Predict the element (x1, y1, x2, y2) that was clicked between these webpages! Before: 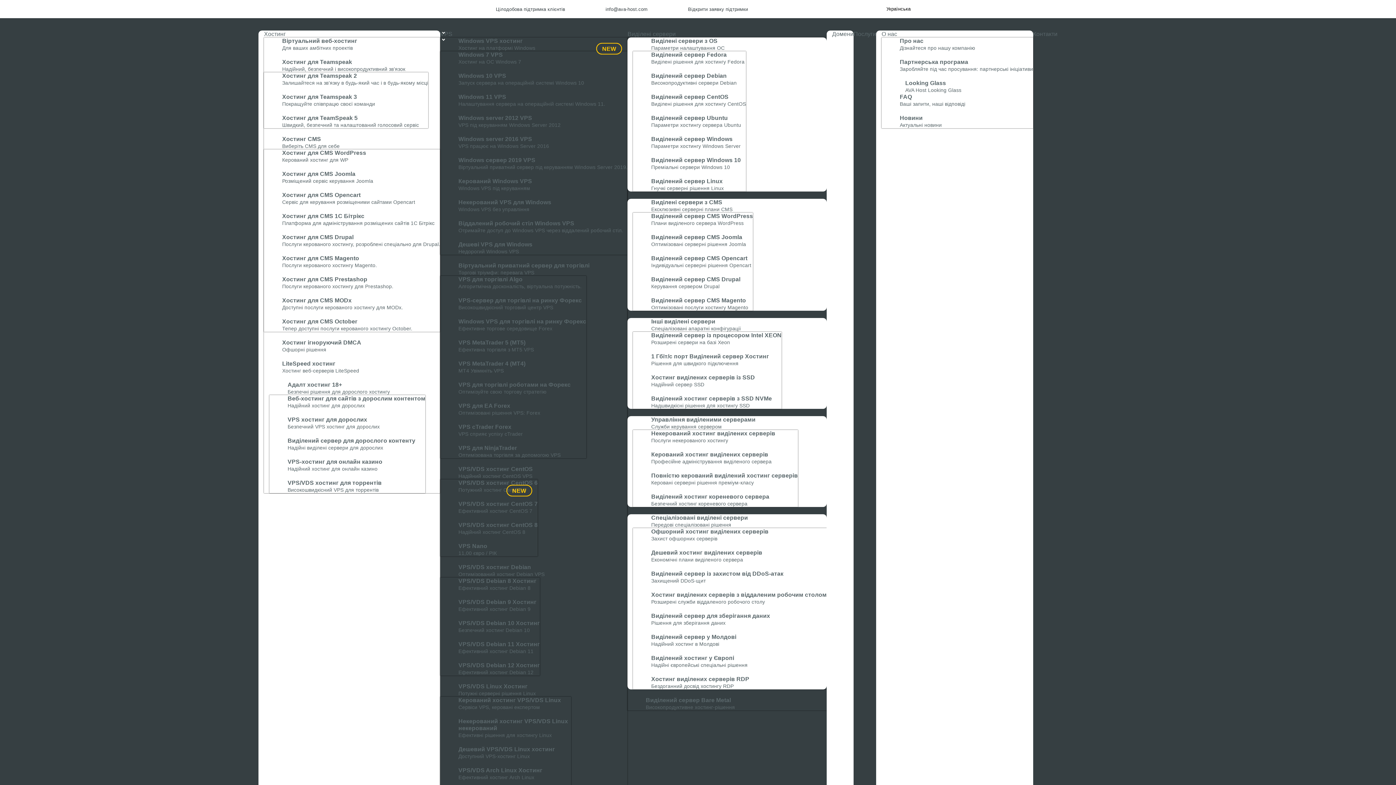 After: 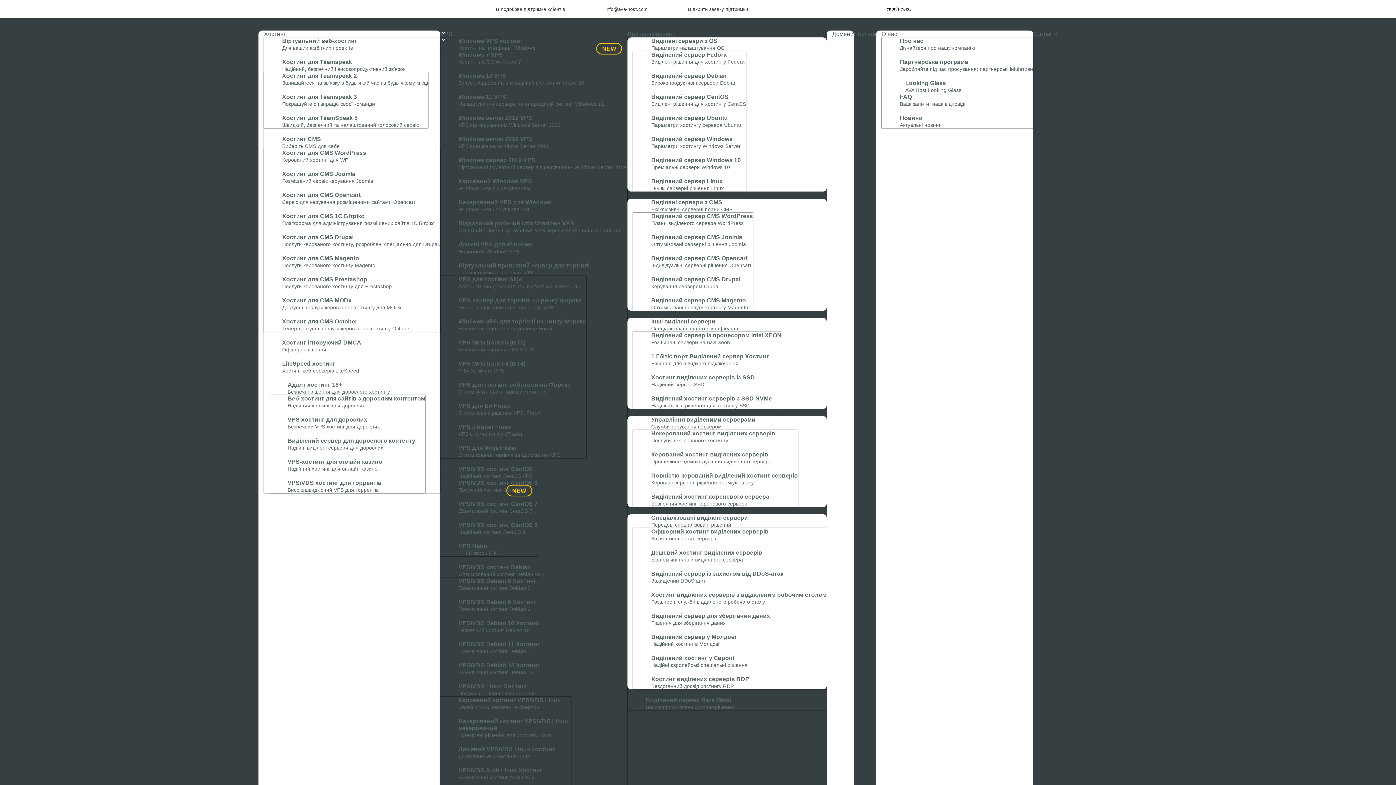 Action: bbox: (269, 395, 425, 409) label: Веб-хостинг для сайтів з дорослим контентом
Надійний хостинг для дорослих